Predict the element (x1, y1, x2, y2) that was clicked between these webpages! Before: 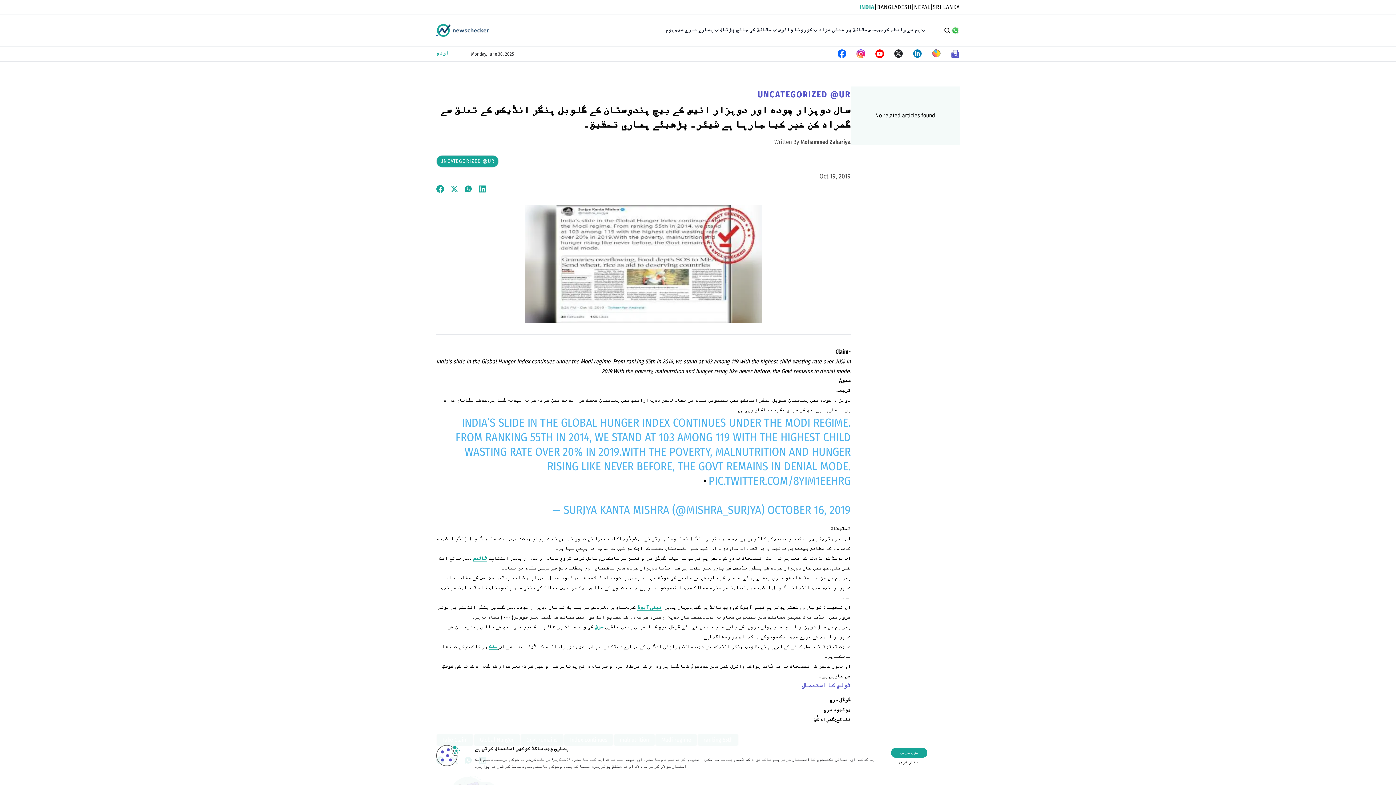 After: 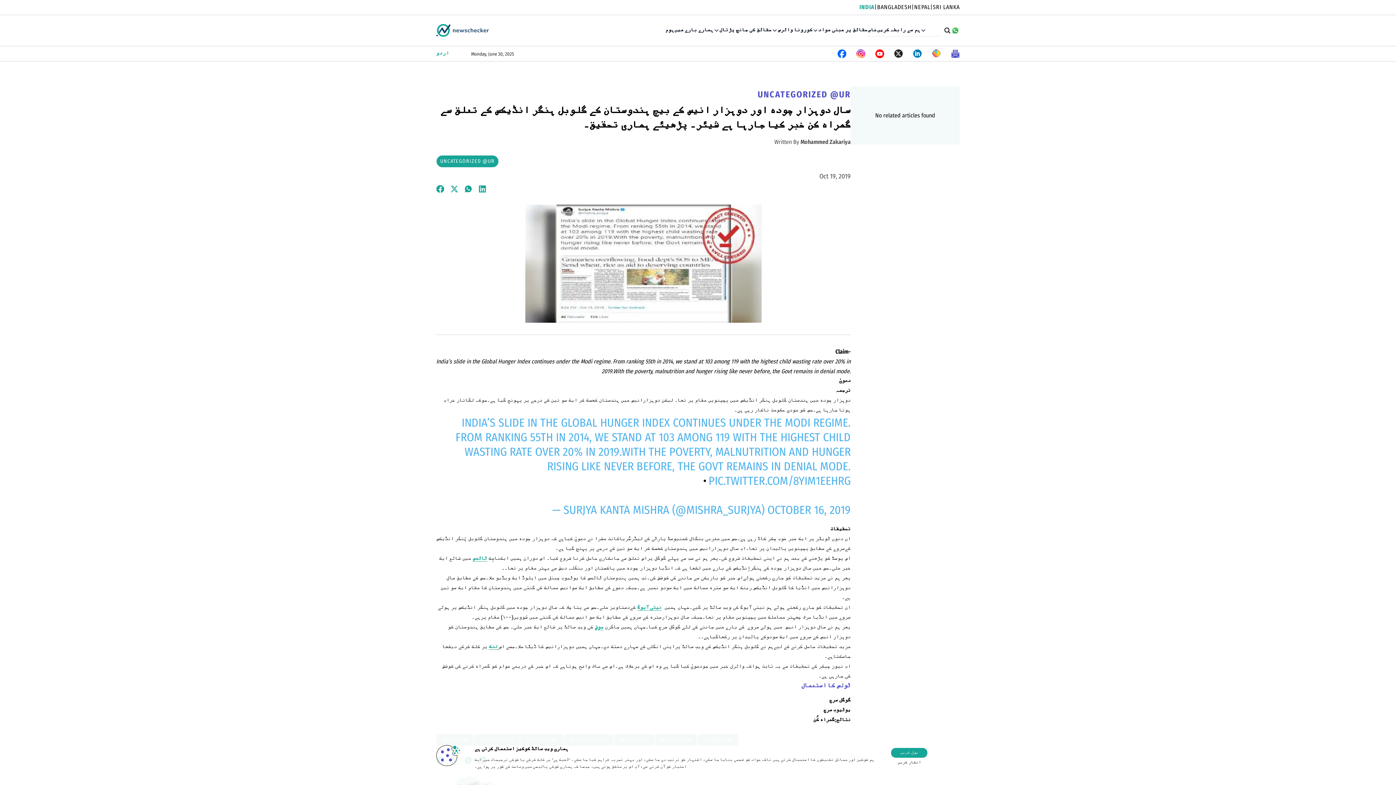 Action: label: خاص bbox: (868, 26, 877, 34)